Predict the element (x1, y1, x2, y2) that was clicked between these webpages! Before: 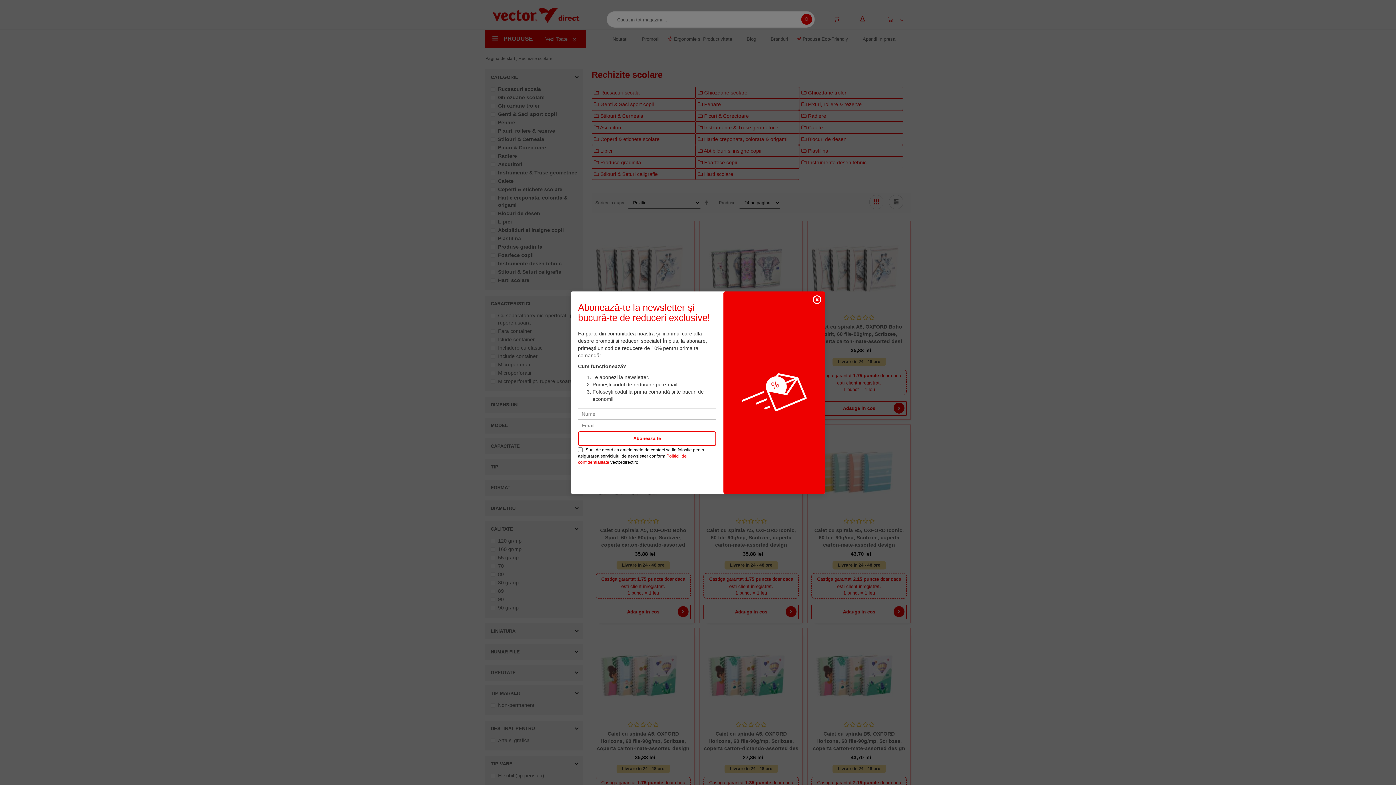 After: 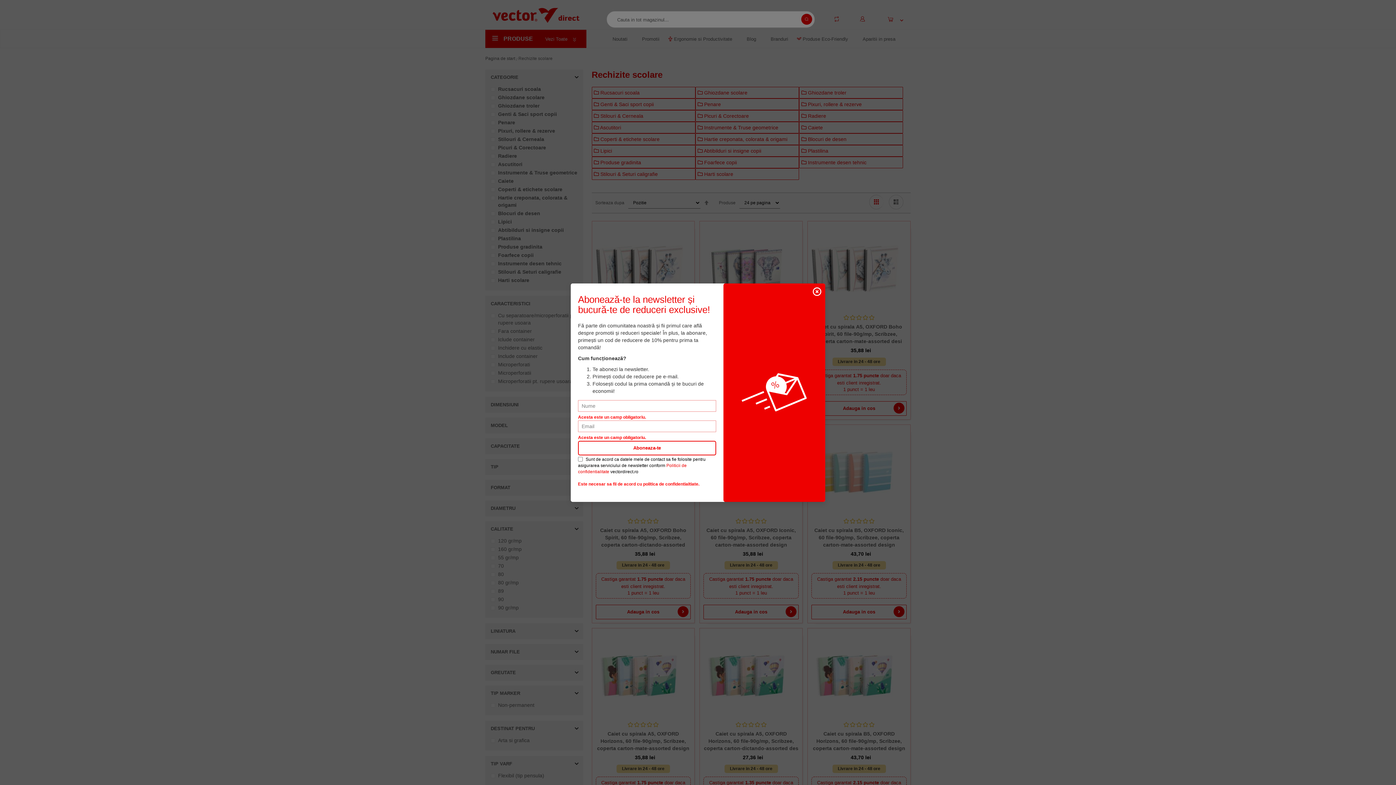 Action: label: Aboneaza-te bbox: (578, 431, 716, 446)